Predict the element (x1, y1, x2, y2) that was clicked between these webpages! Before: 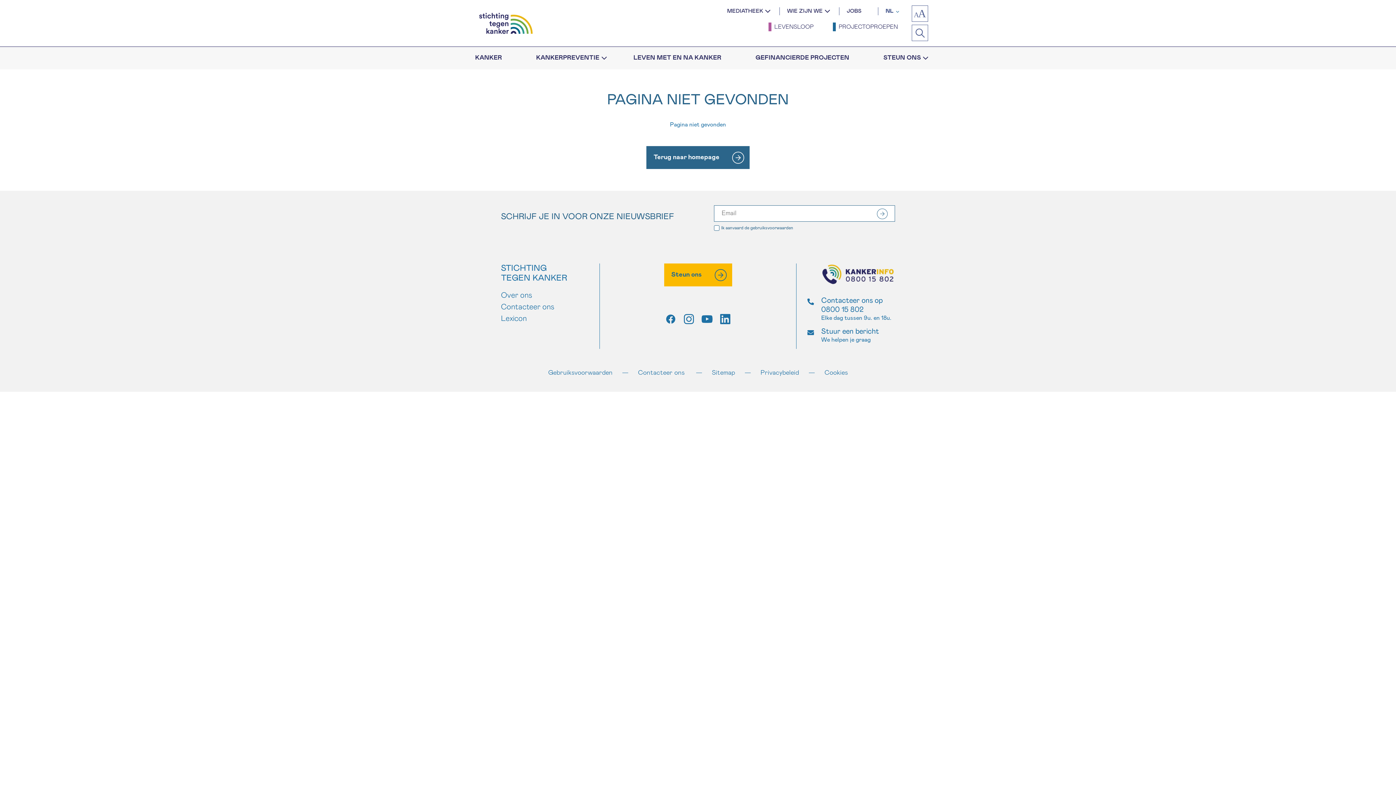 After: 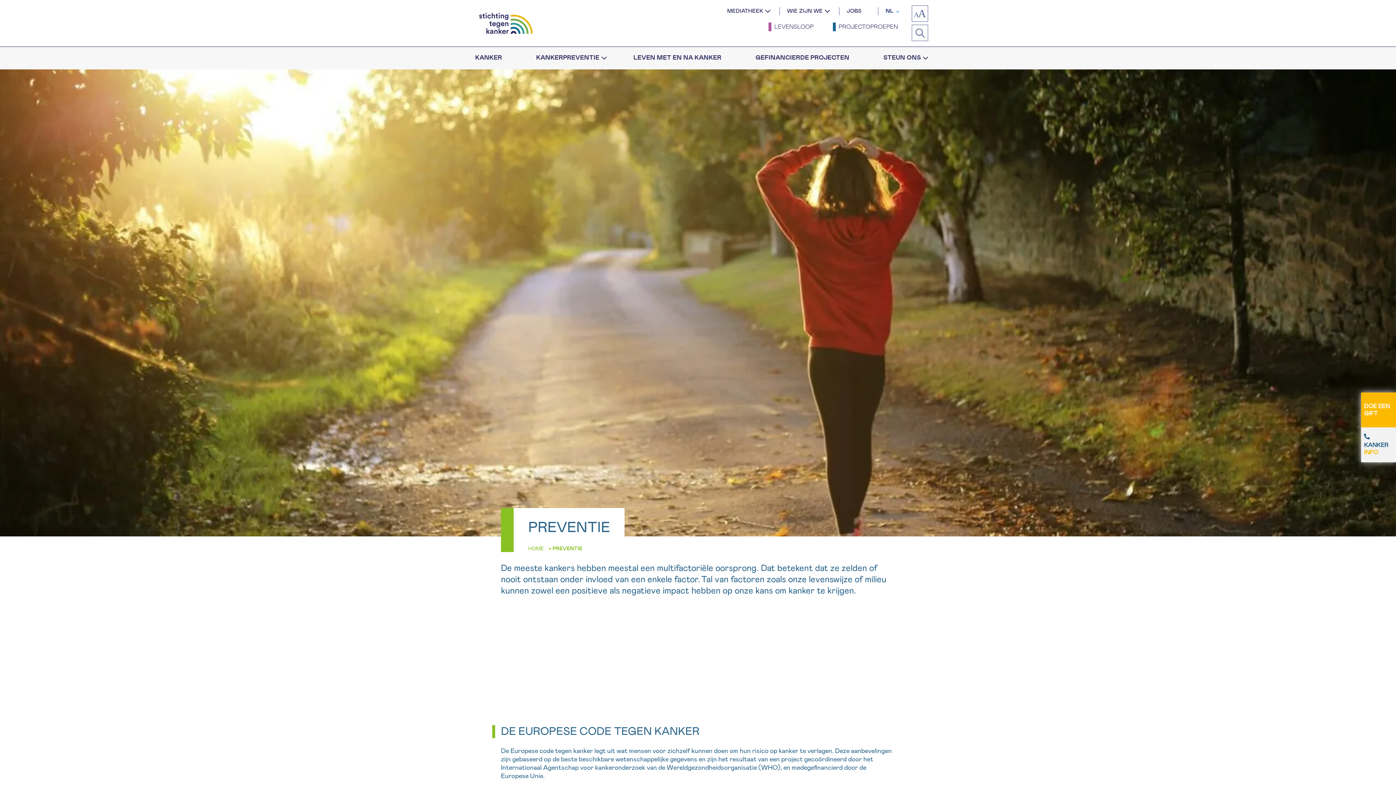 Action: bbox: (529, 46, 606, 69) label: KANKERPREVENTIE